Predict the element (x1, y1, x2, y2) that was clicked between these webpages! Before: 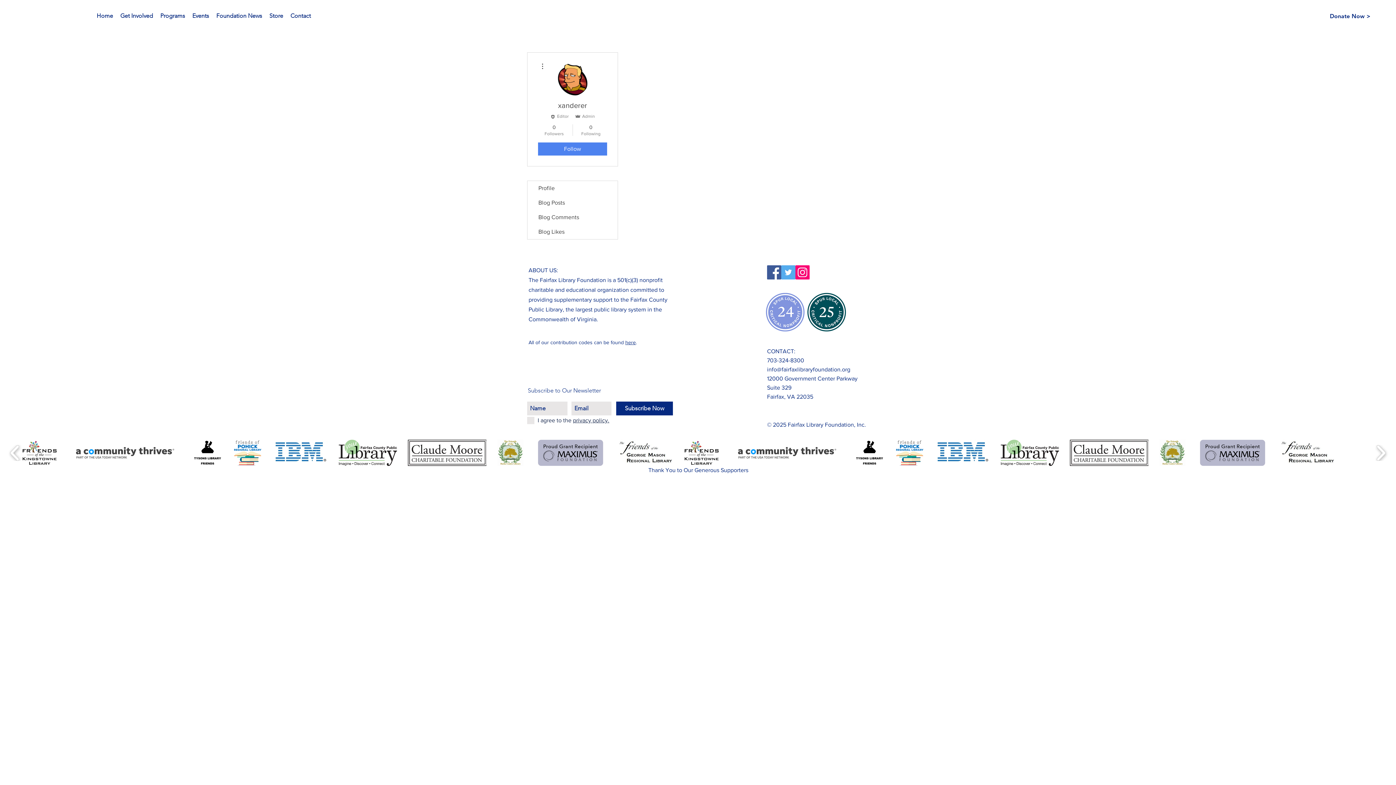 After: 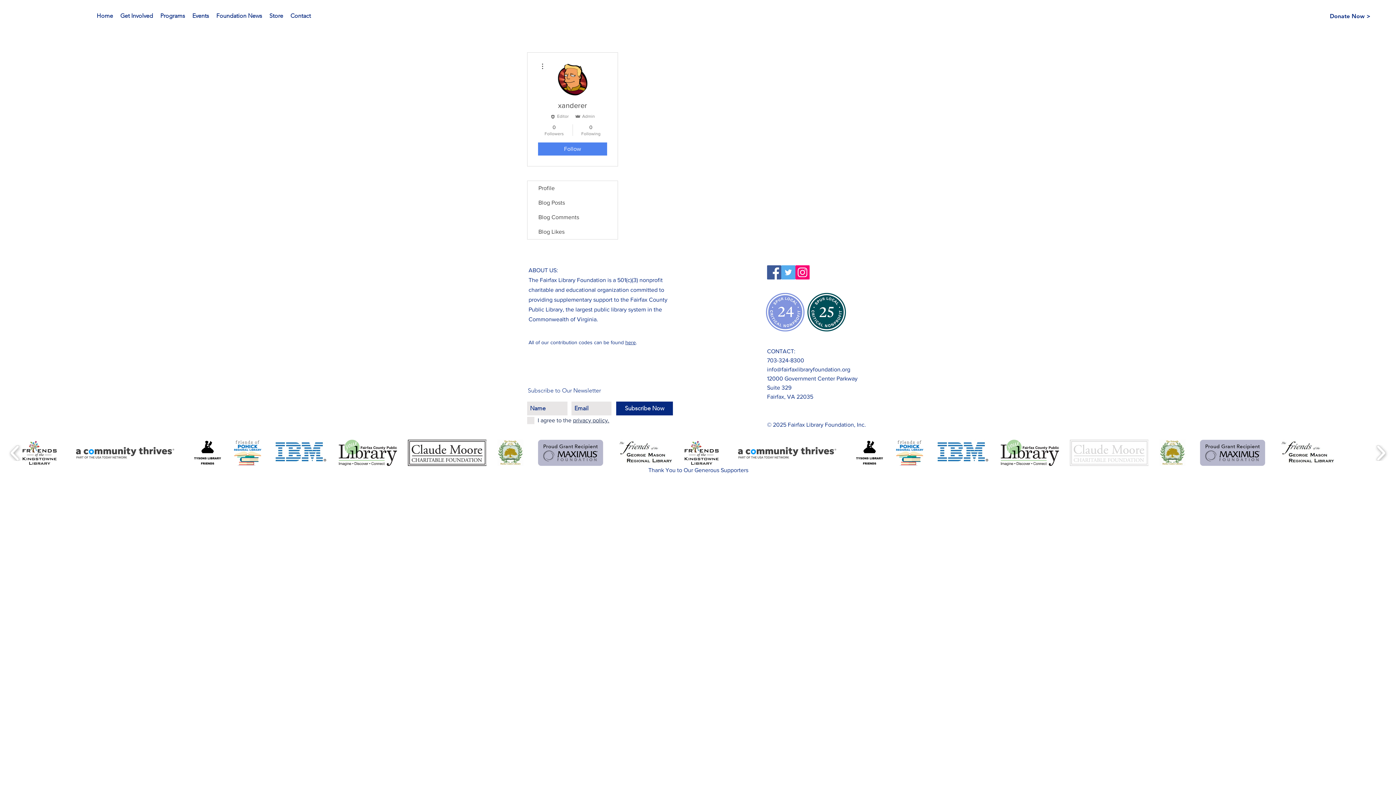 Action: bbox: (1070, 440, 1148, 466)